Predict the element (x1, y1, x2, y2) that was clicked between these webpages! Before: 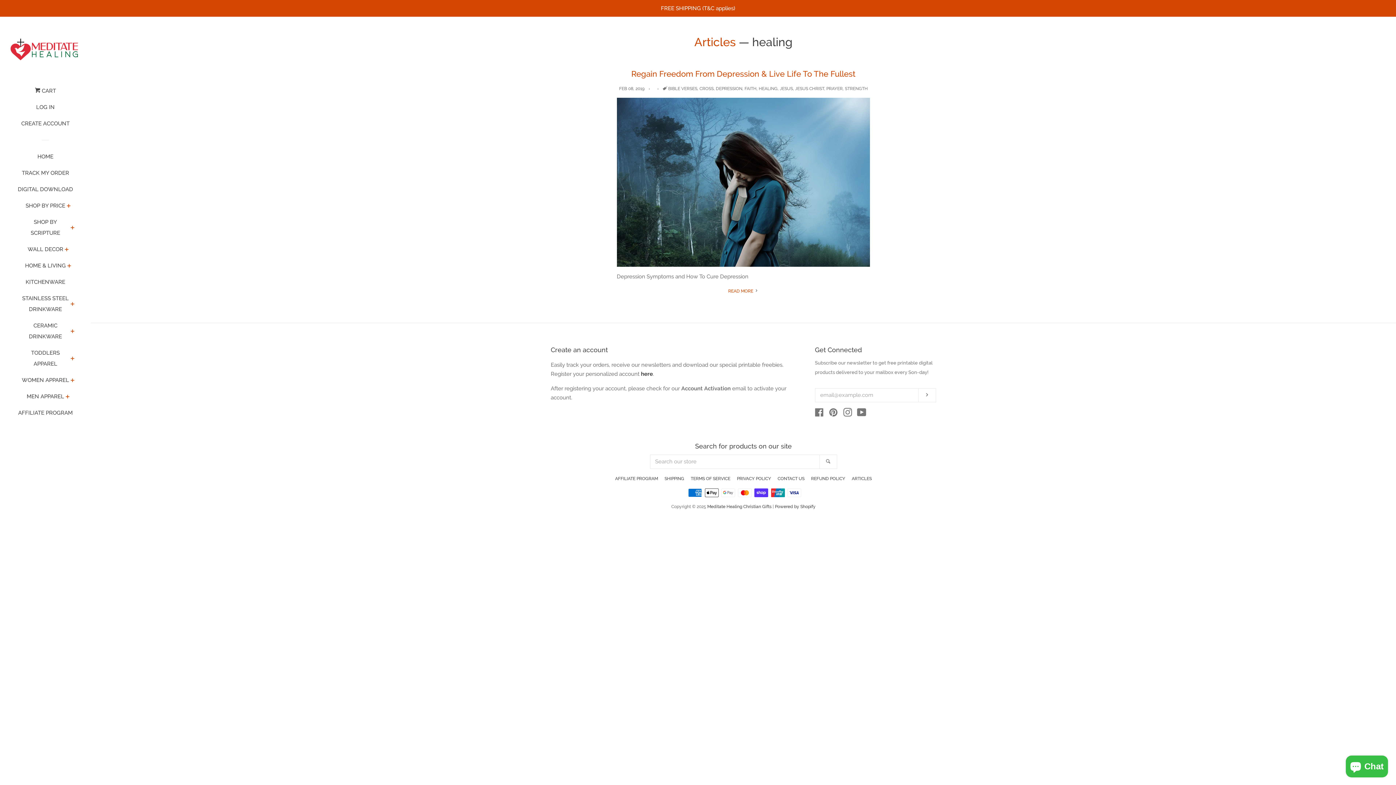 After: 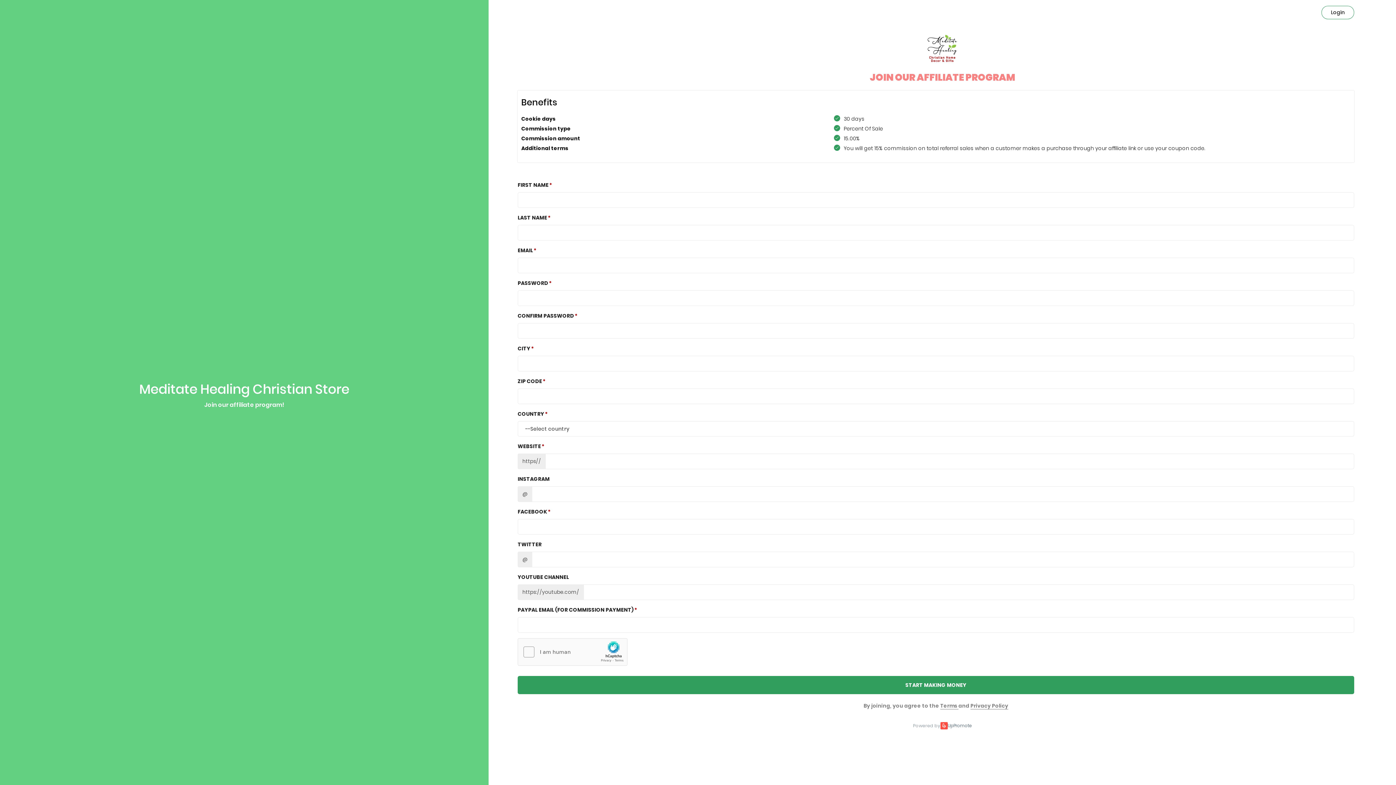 Action: bbox: (16, 407, 74, 424) label: AFFILIATE PROGRAM